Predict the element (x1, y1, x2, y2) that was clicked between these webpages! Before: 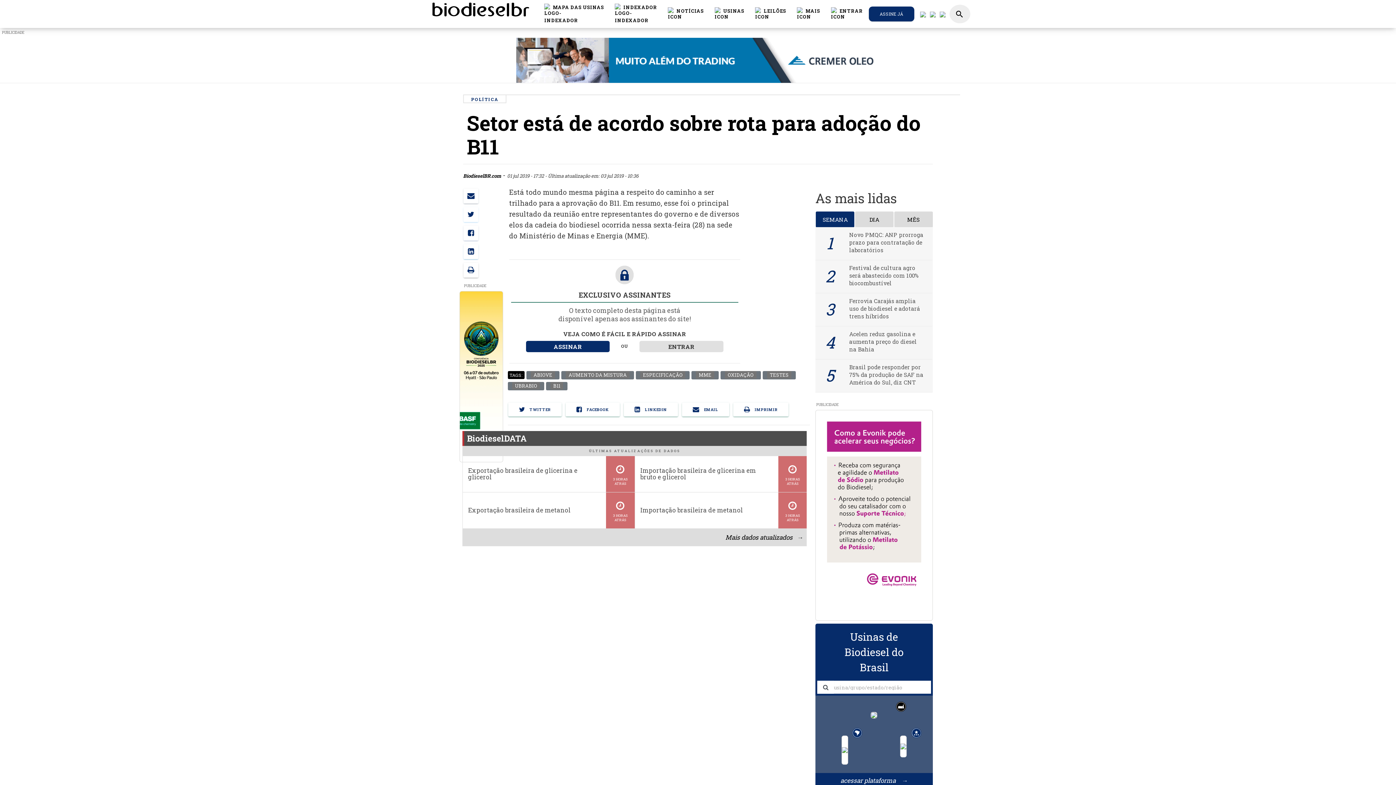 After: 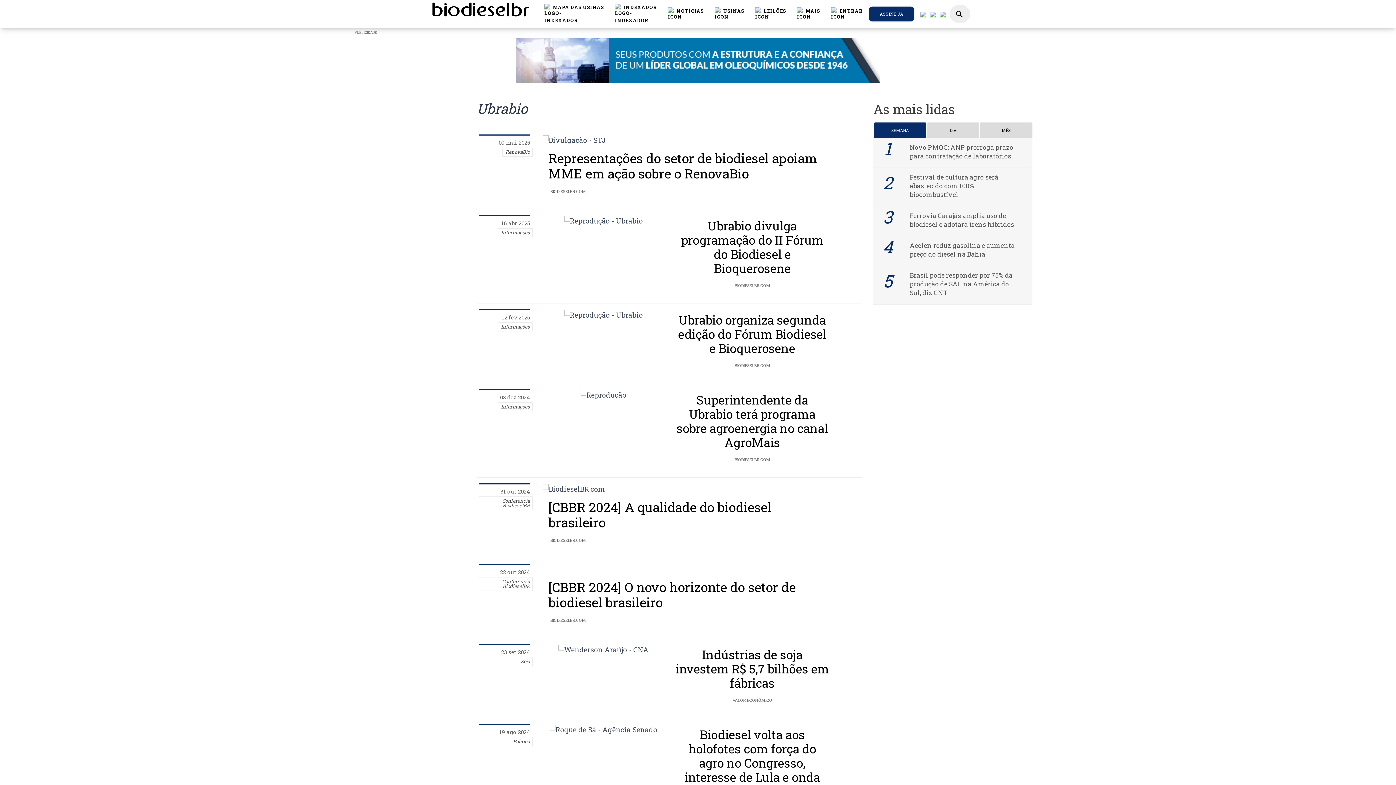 Action: label: UBRABIO bbox: (512, 382, 540, 389)